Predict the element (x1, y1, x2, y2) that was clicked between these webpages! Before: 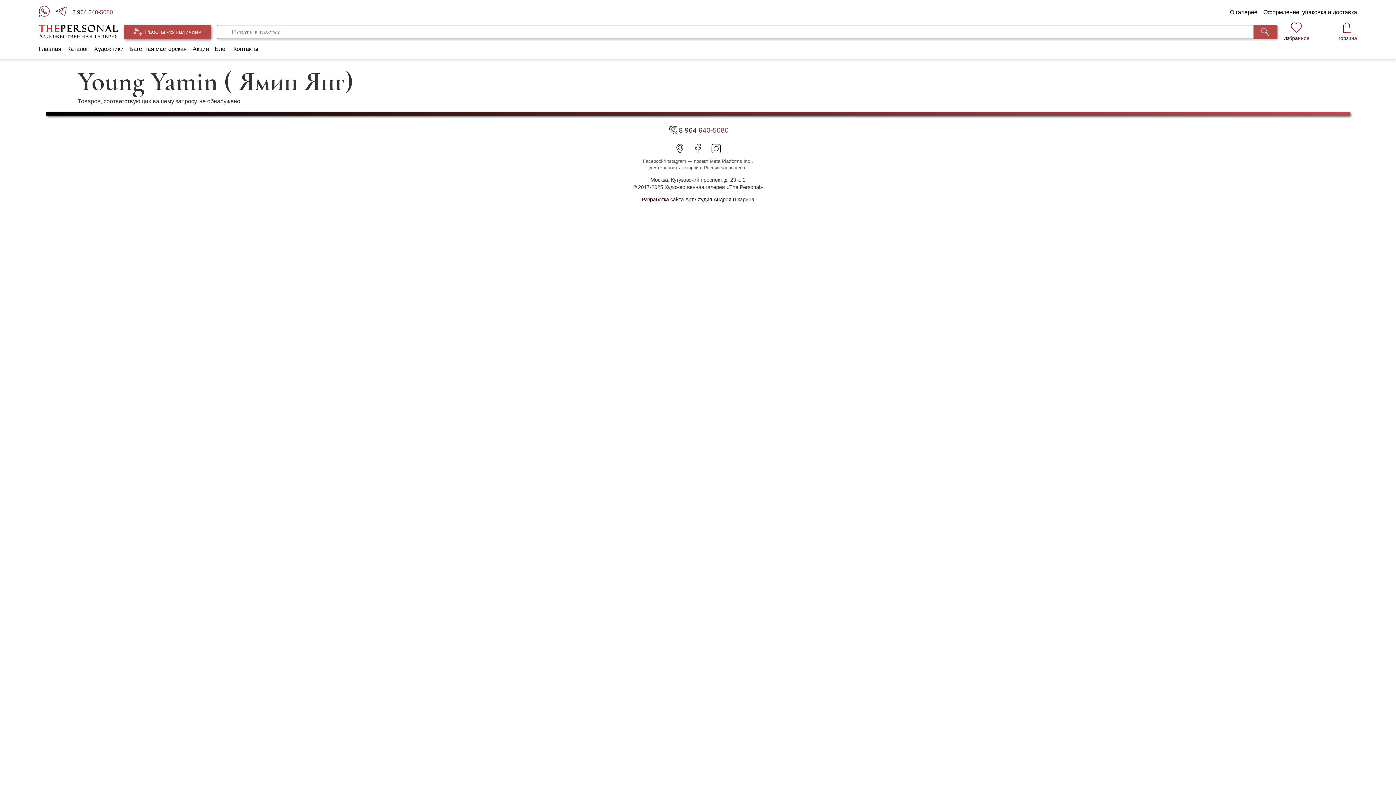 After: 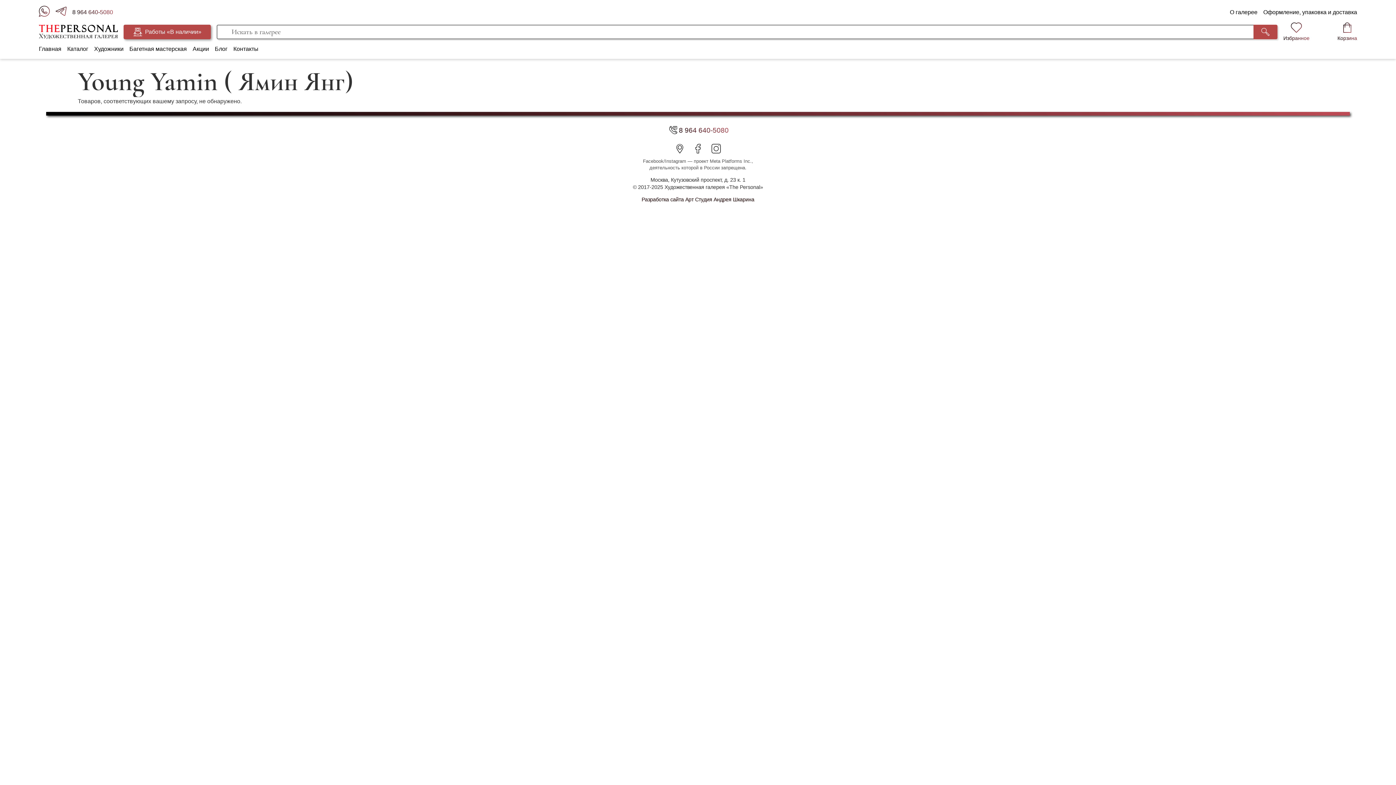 Action: label: 8 964 640-5080 bbox: (667, 124, 728, 136)